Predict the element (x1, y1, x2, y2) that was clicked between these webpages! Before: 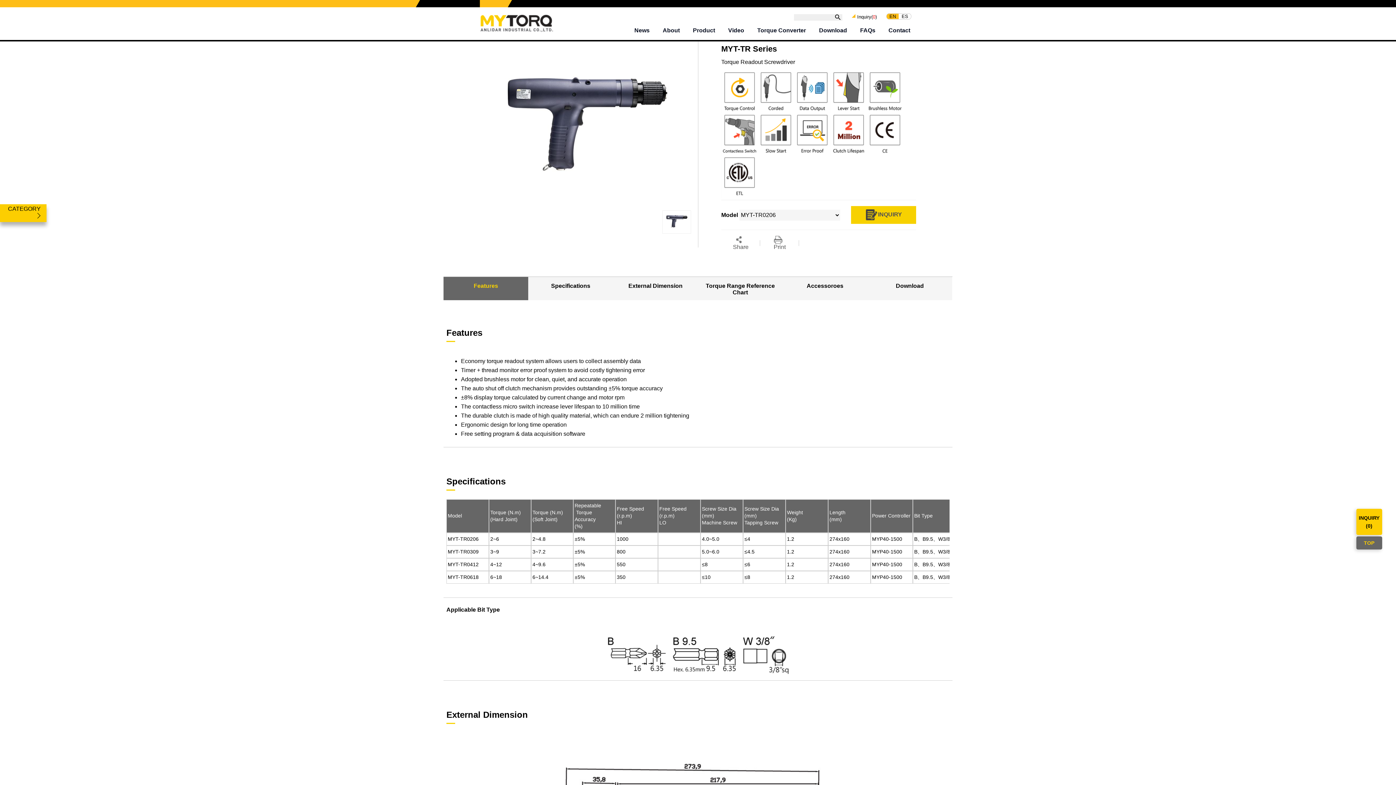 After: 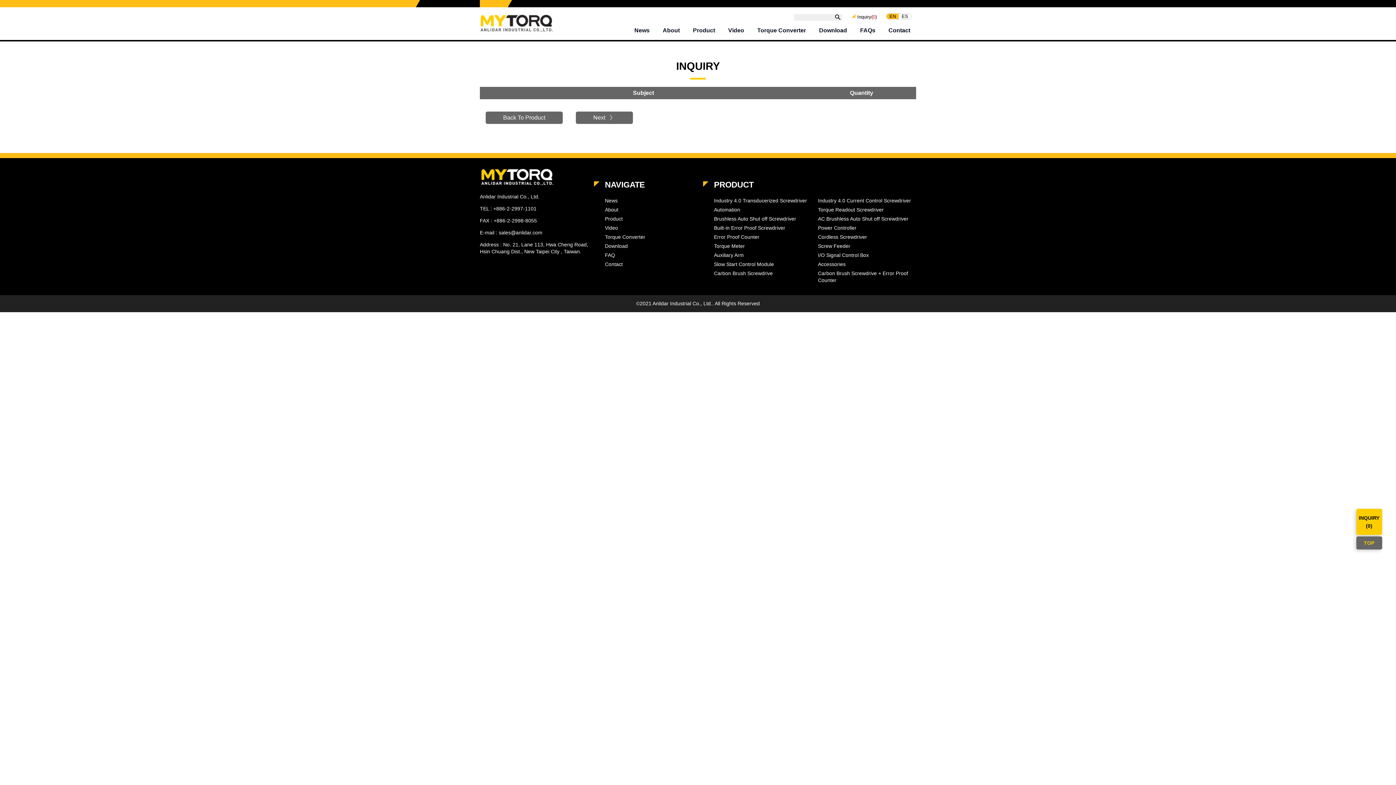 Action: label: Inquiry(0) bbox: (857, 14, 877, 19)